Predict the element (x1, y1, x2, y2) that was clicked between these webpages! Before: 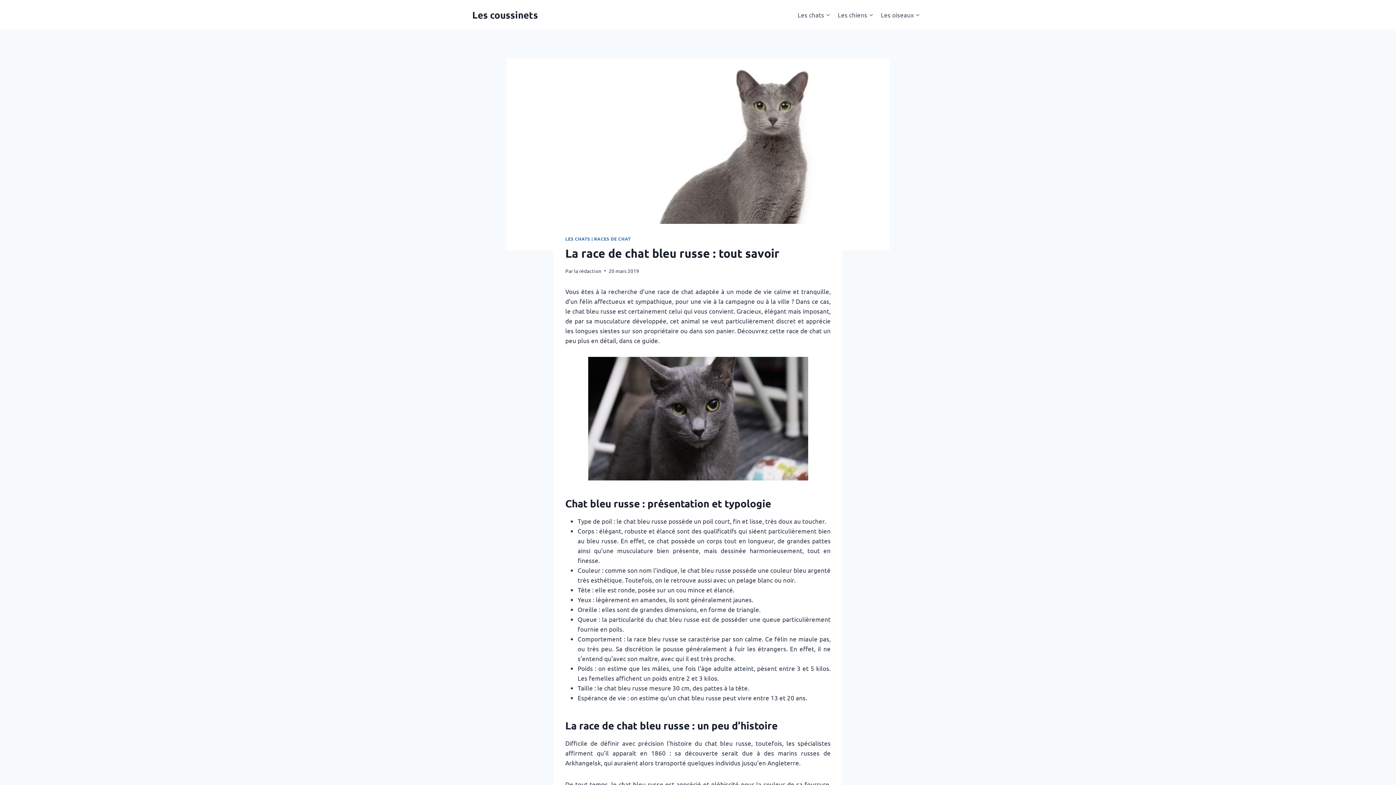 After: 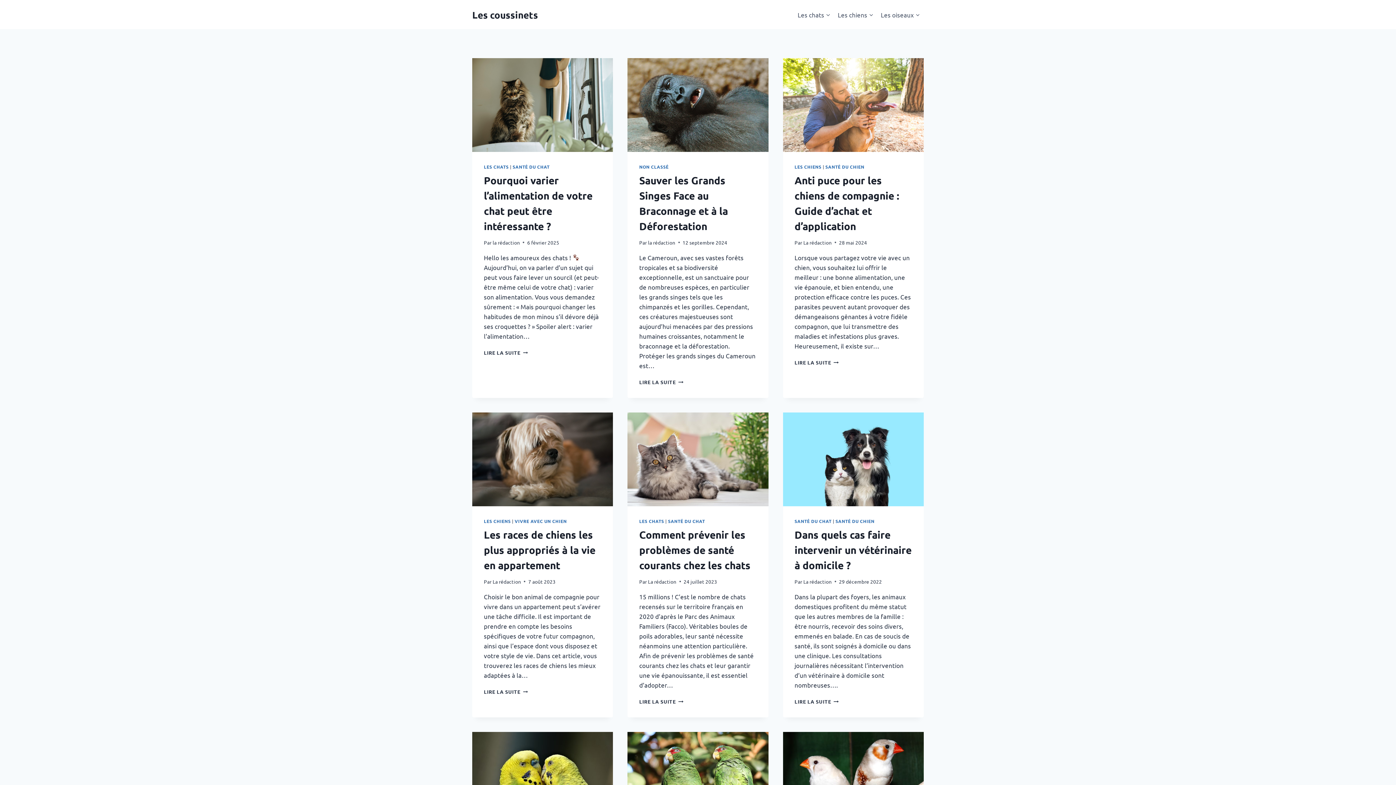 Action: label: Les coussinets bbox: (472, 8, 538, 20)